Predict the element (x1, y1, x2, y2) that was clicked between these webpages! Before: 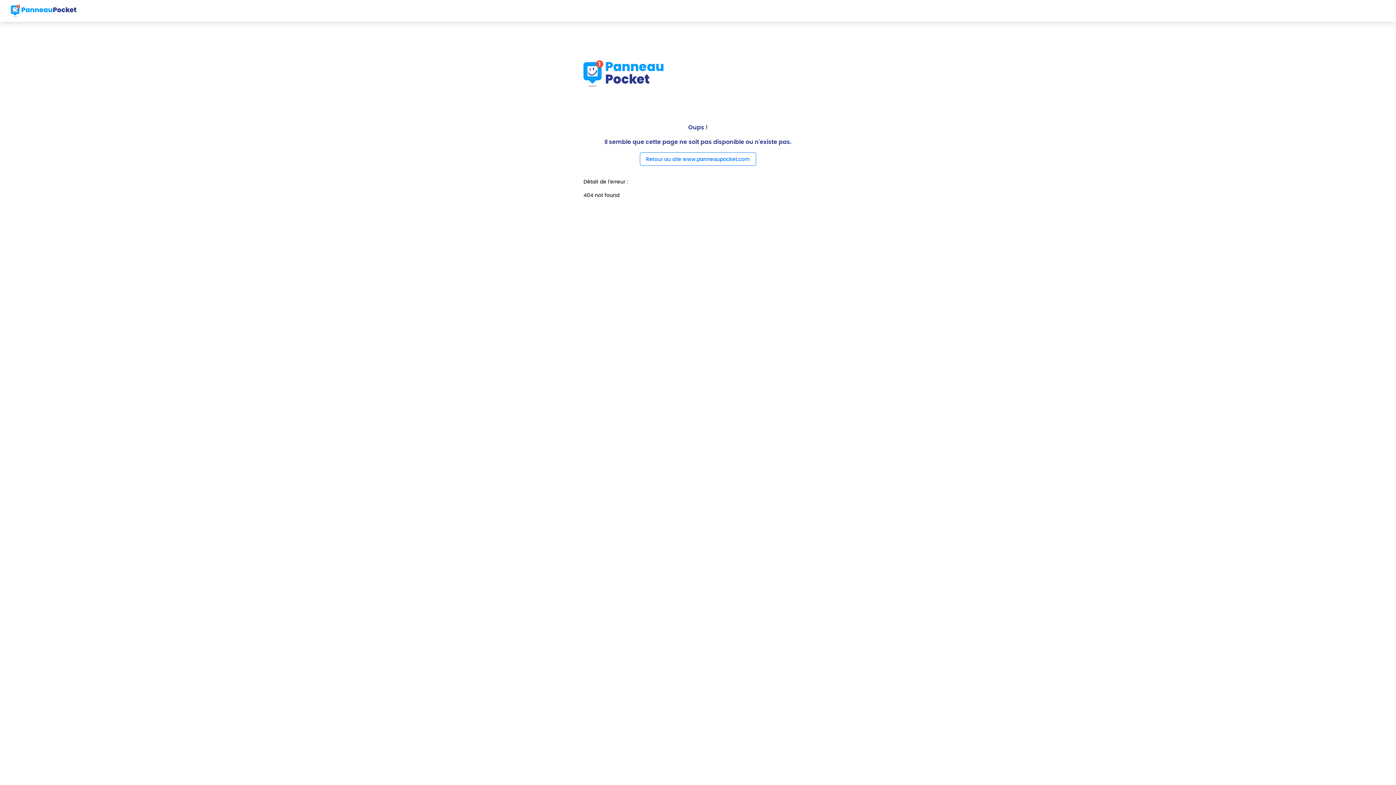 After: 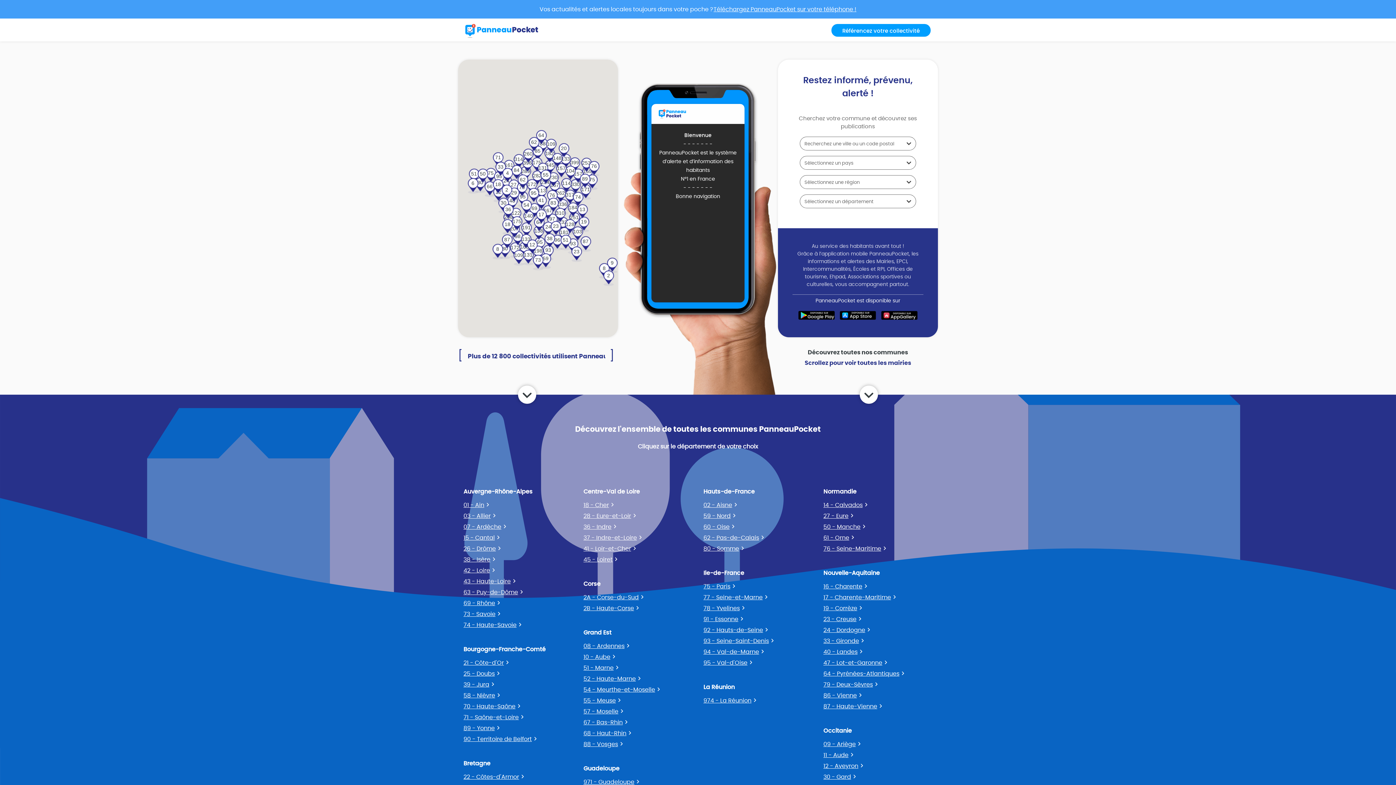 Action: bbox: (10, 2, 76, 18)